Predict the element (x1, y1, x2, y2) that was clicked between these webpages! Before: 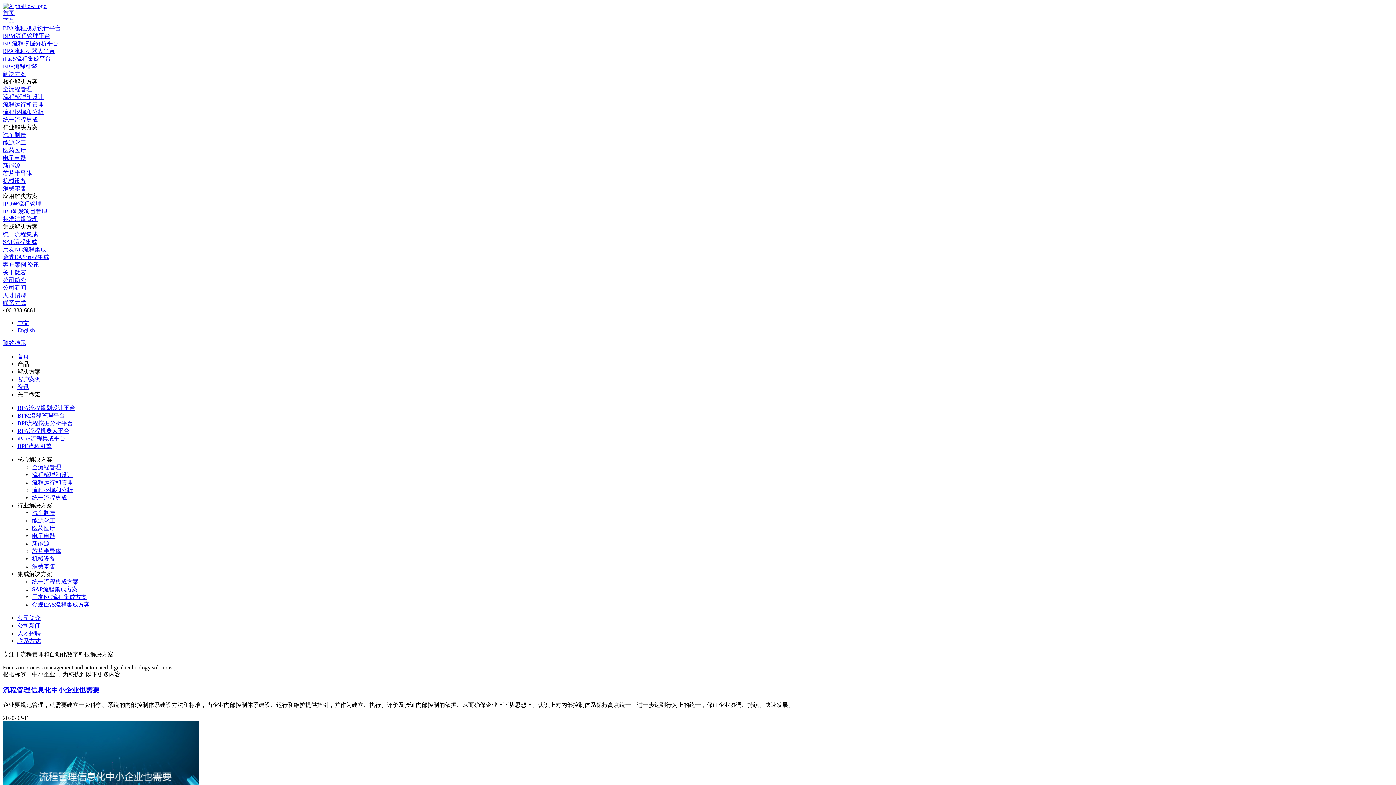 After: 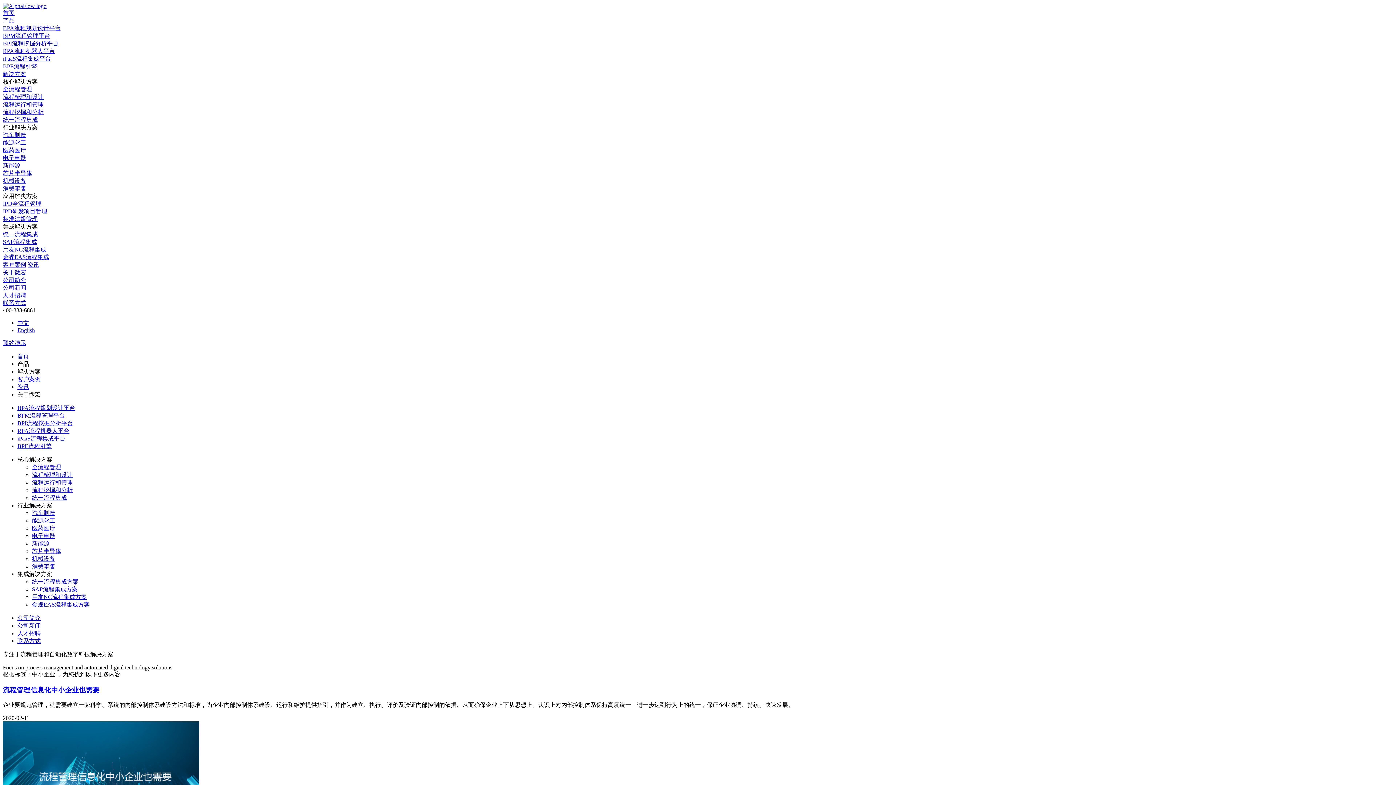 Action: bbox: (2, 246, 46, 252) label: 用友NC流程集成